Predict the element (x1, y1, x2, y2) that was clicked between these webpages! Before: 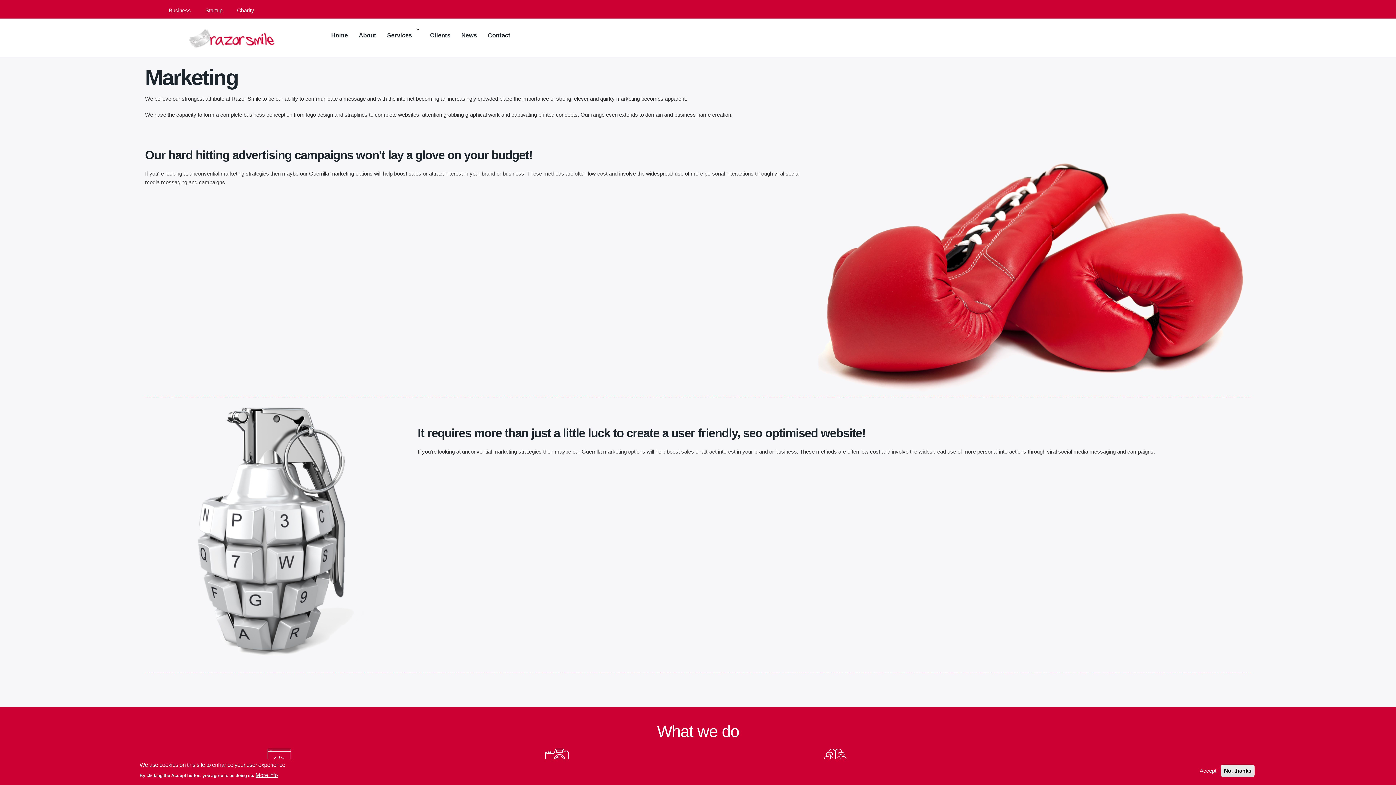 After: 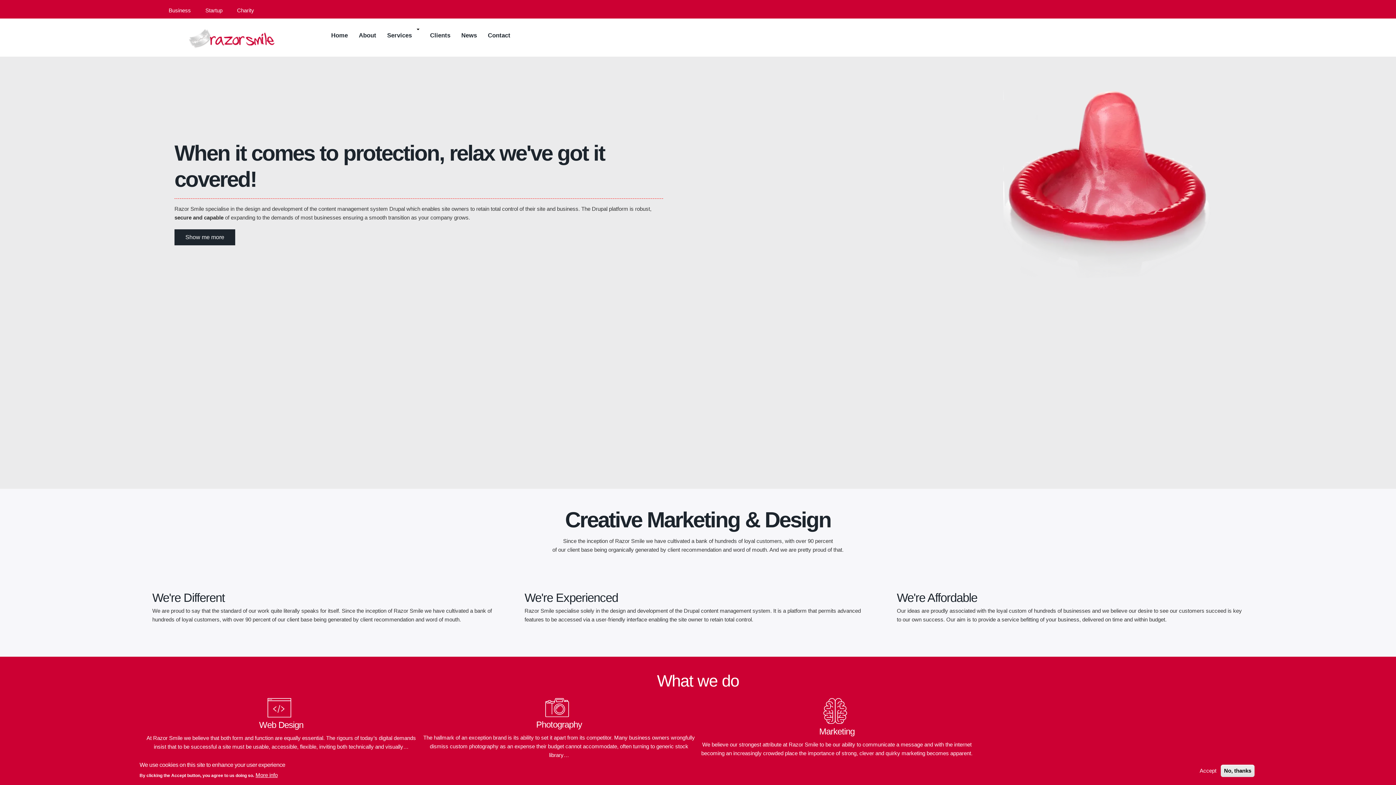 Action: bbox: (189, 27, 276, 51)